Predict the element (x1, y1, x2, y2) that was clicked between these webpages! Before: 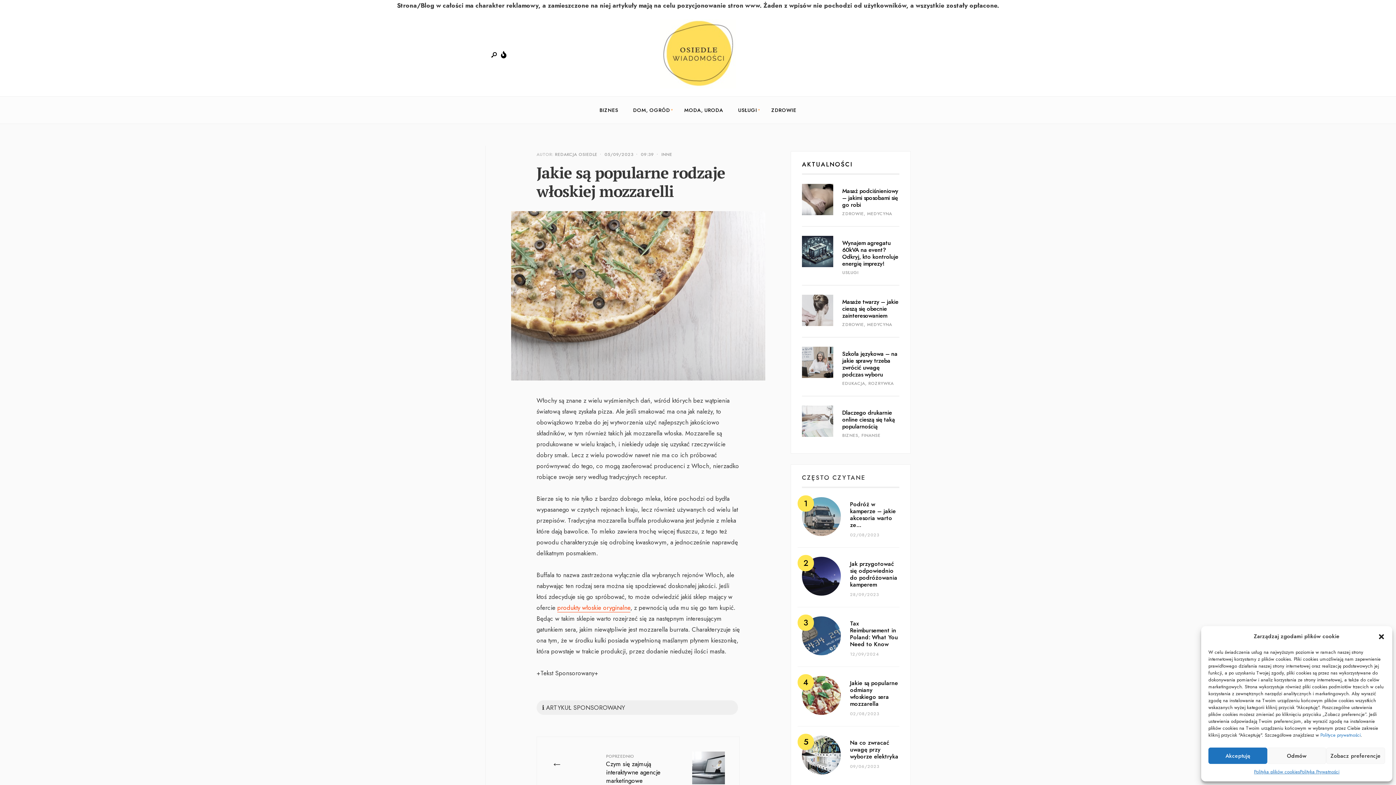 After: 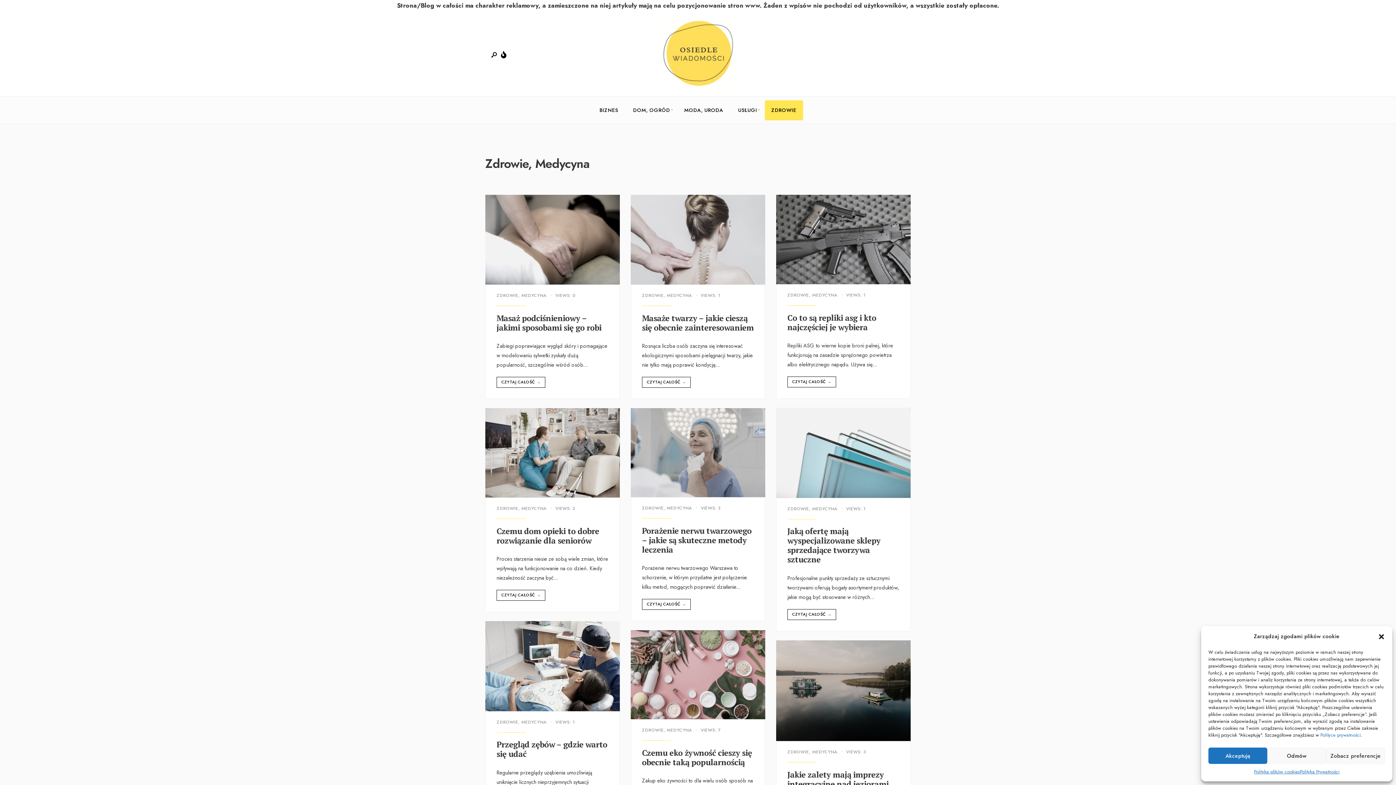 Action: label: ZDROWIE bbox: (765, 100, 803, 120)